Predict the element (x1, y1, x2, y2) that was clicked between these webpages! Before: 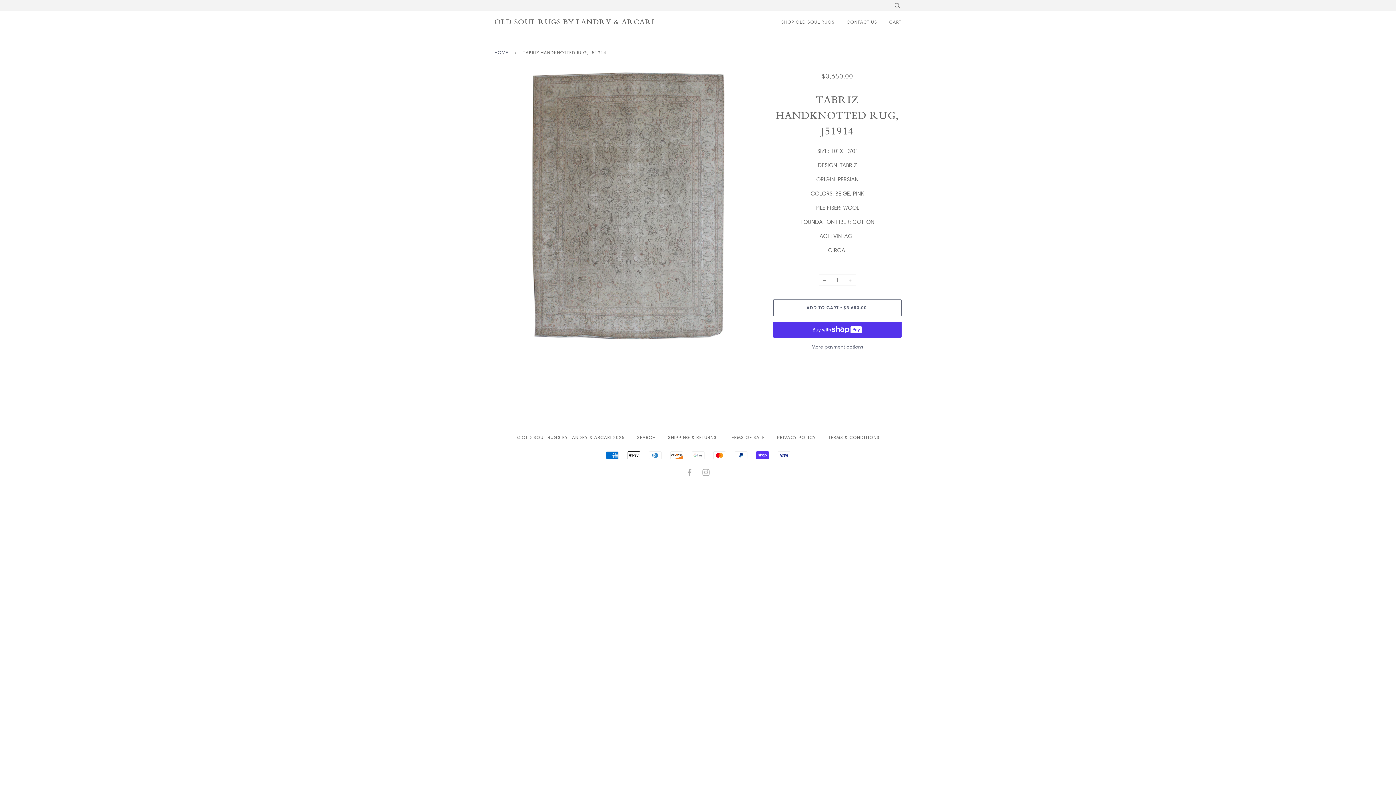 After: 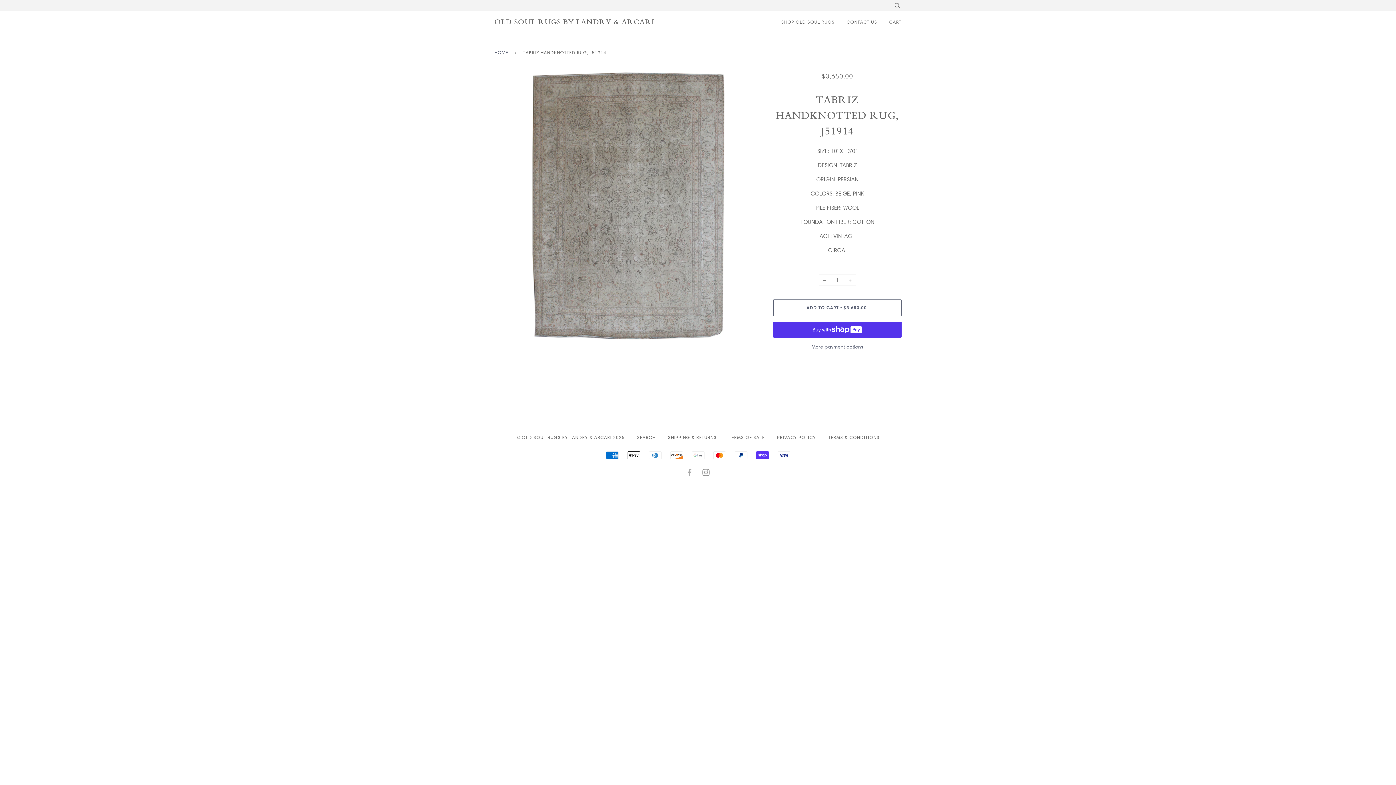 Action: bbox: (702, 471, 710, 476) label: INSTAGRAM